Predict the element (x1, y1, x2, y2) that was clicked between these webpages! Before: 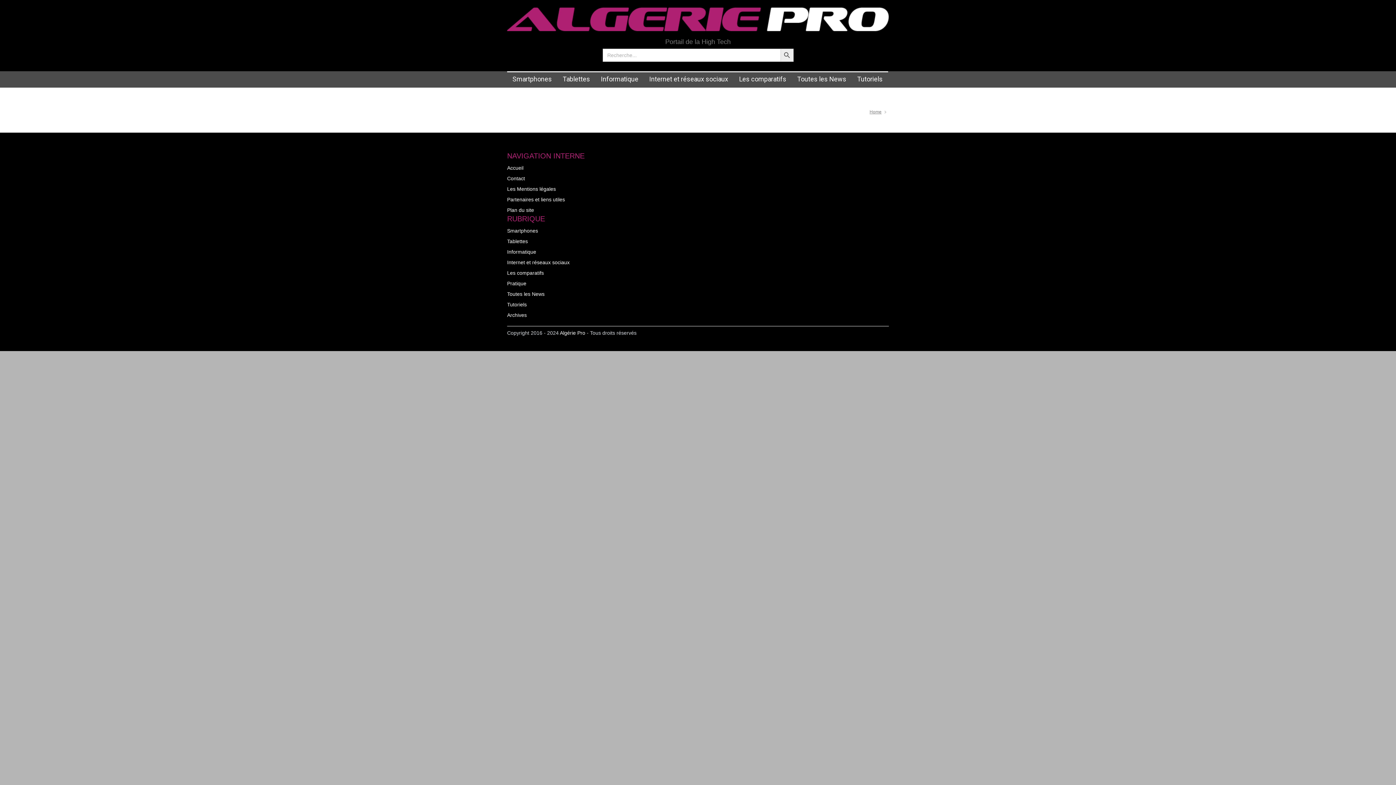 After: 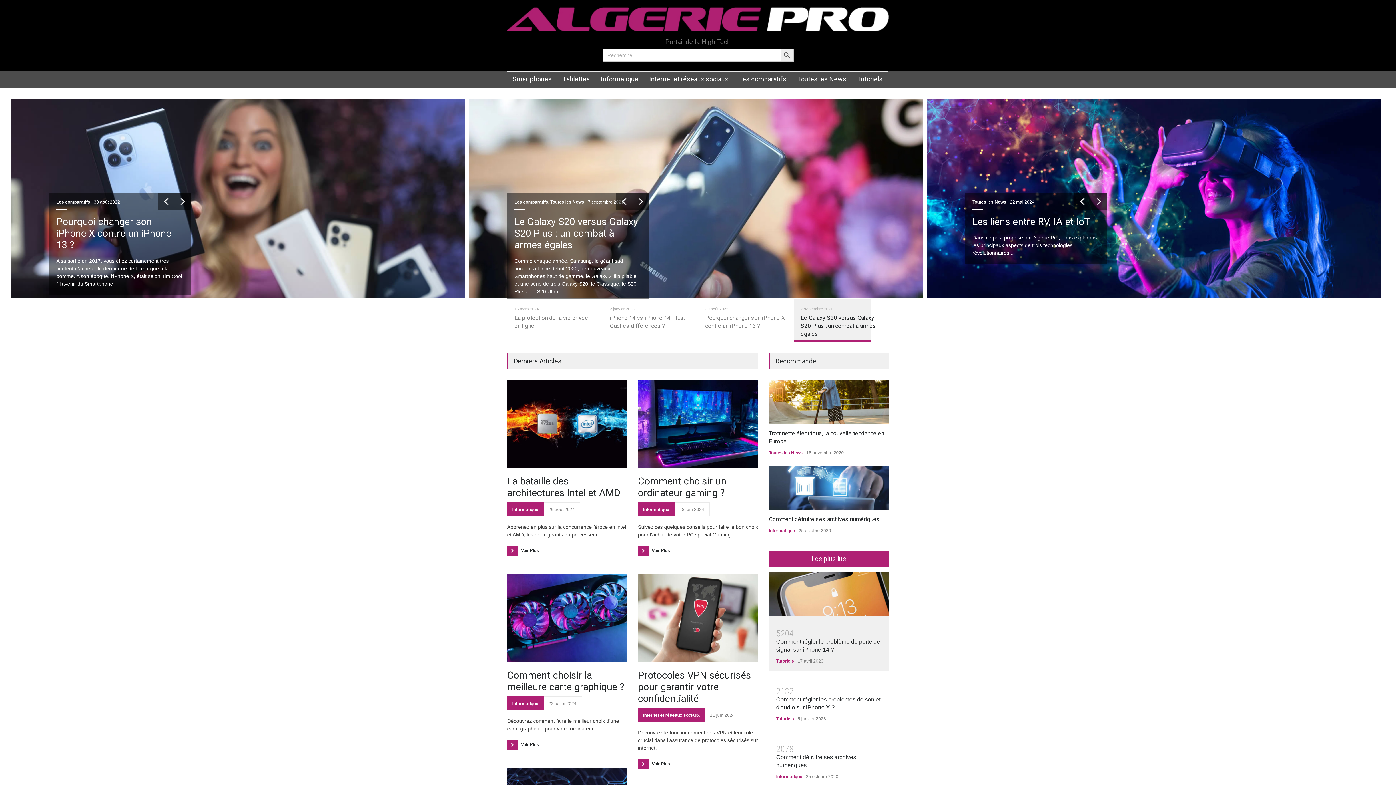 Action: bbox: (507, 165, 523, 170) label: Accueil